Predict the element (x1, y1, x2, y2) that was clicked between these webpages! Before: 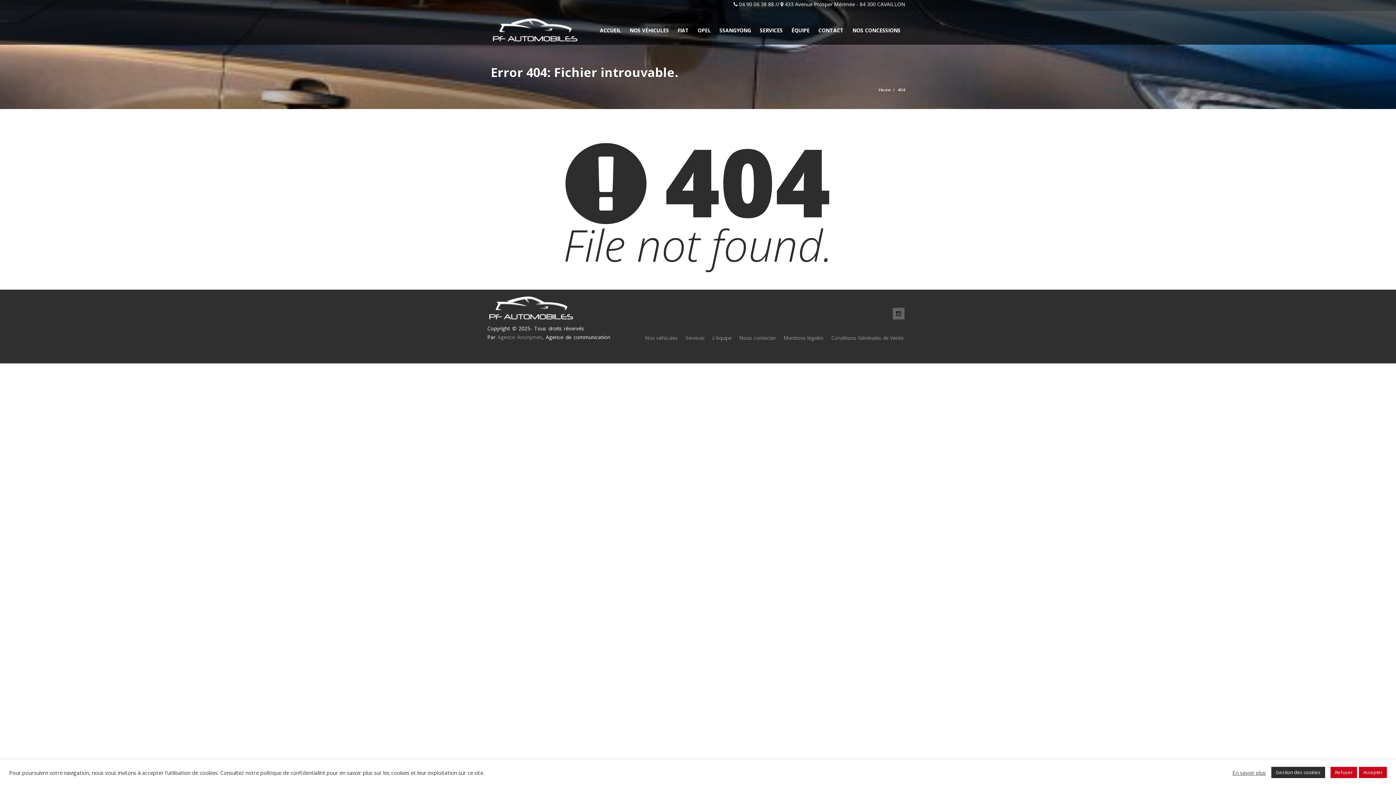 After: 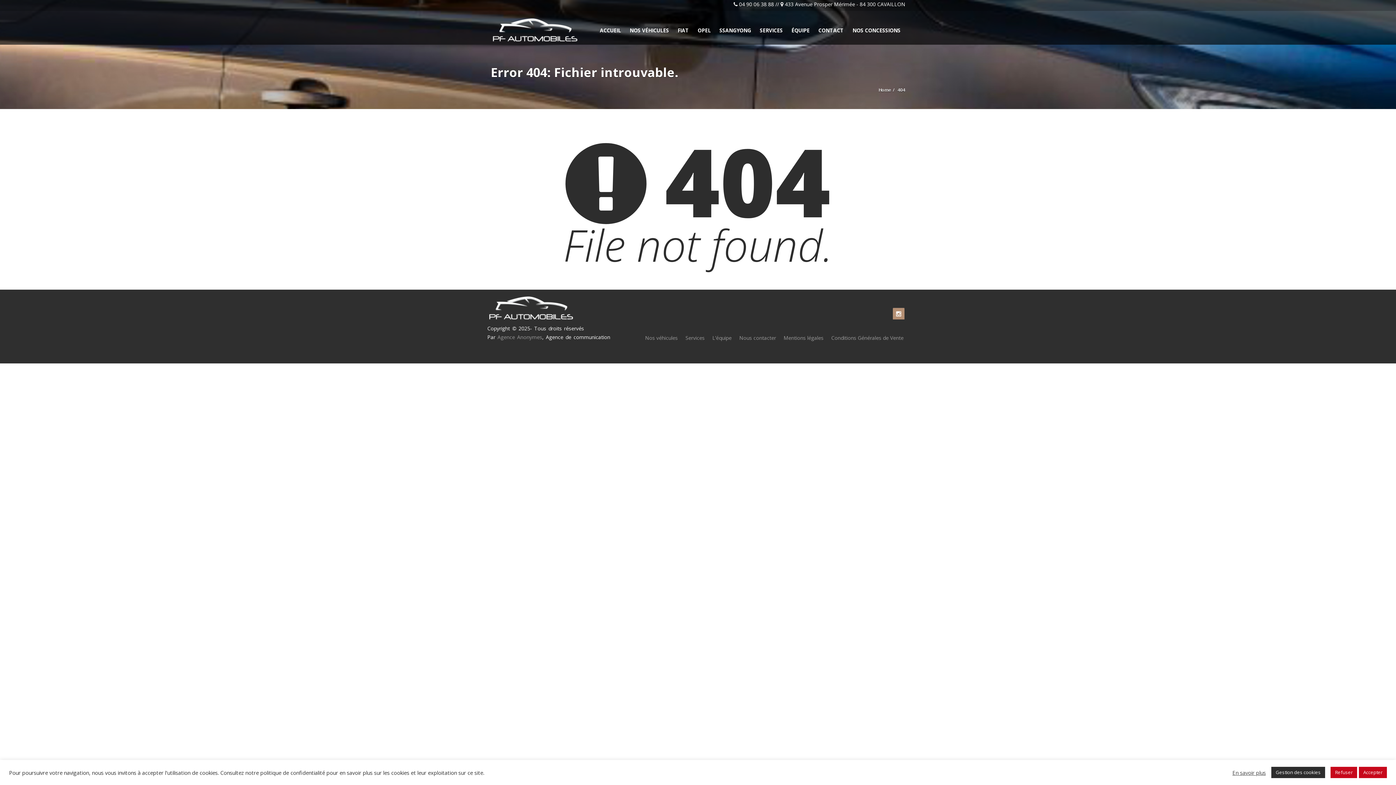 Action: bbox: (893, 308, 904, 319)